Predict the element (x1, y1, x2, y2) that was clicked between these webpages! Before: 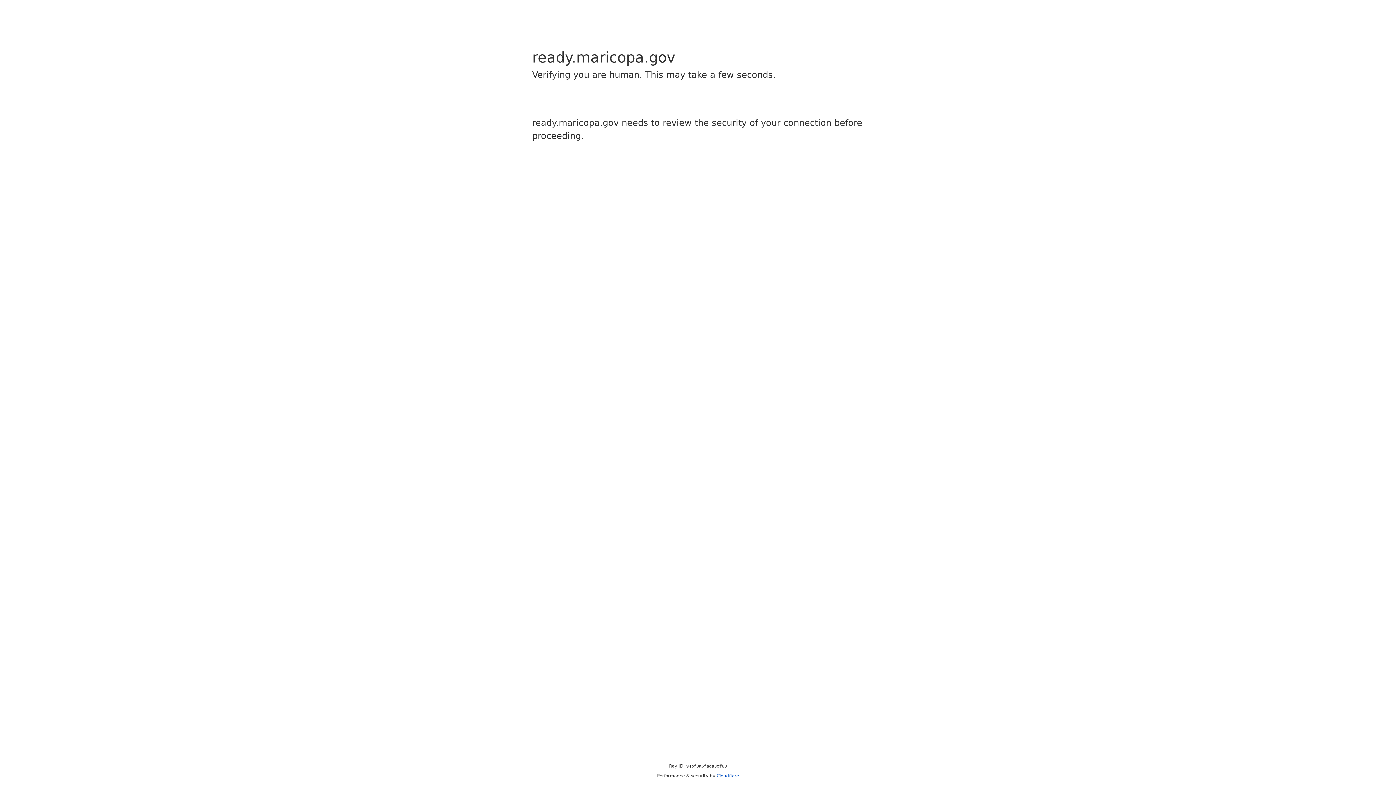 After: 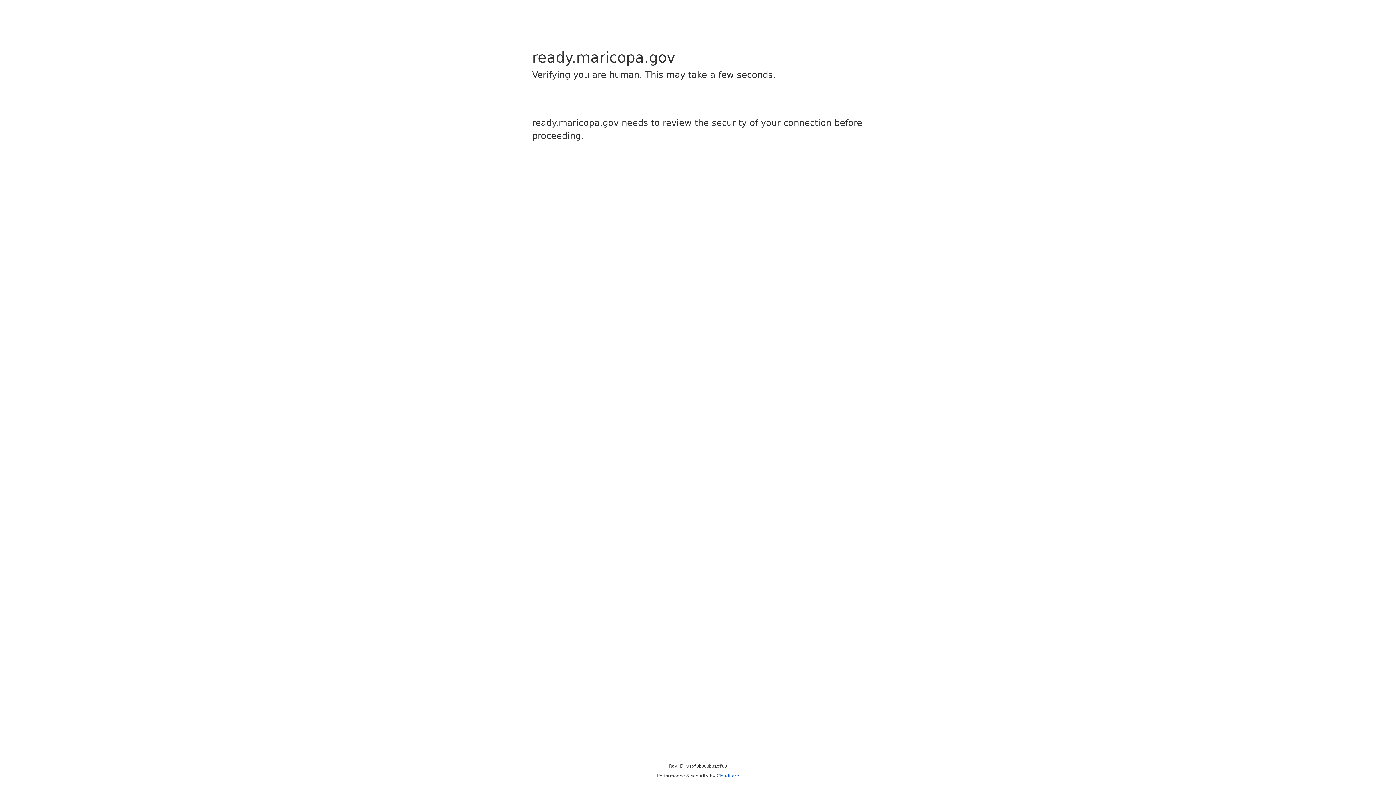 Action: label: Cloudflare bbox: (716, 773, 739, 778)